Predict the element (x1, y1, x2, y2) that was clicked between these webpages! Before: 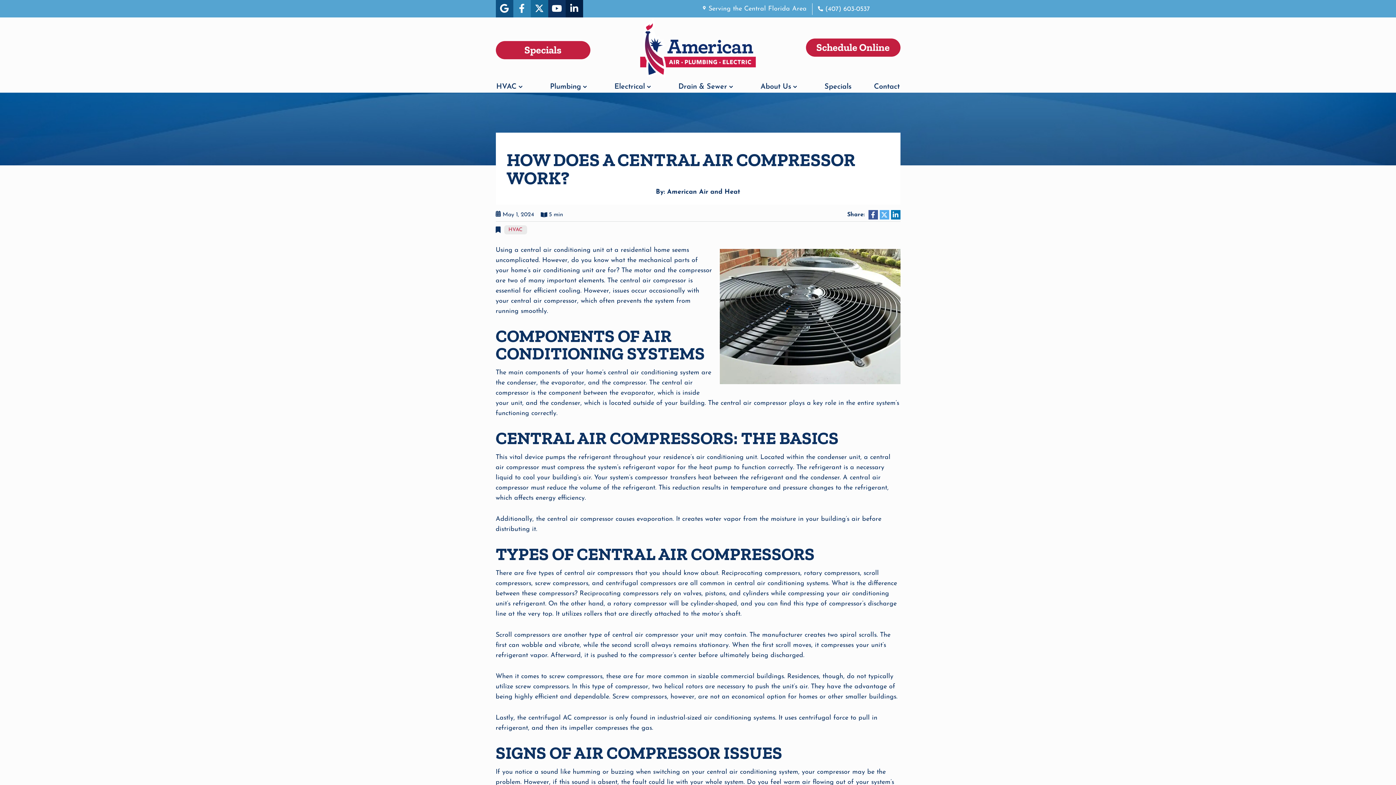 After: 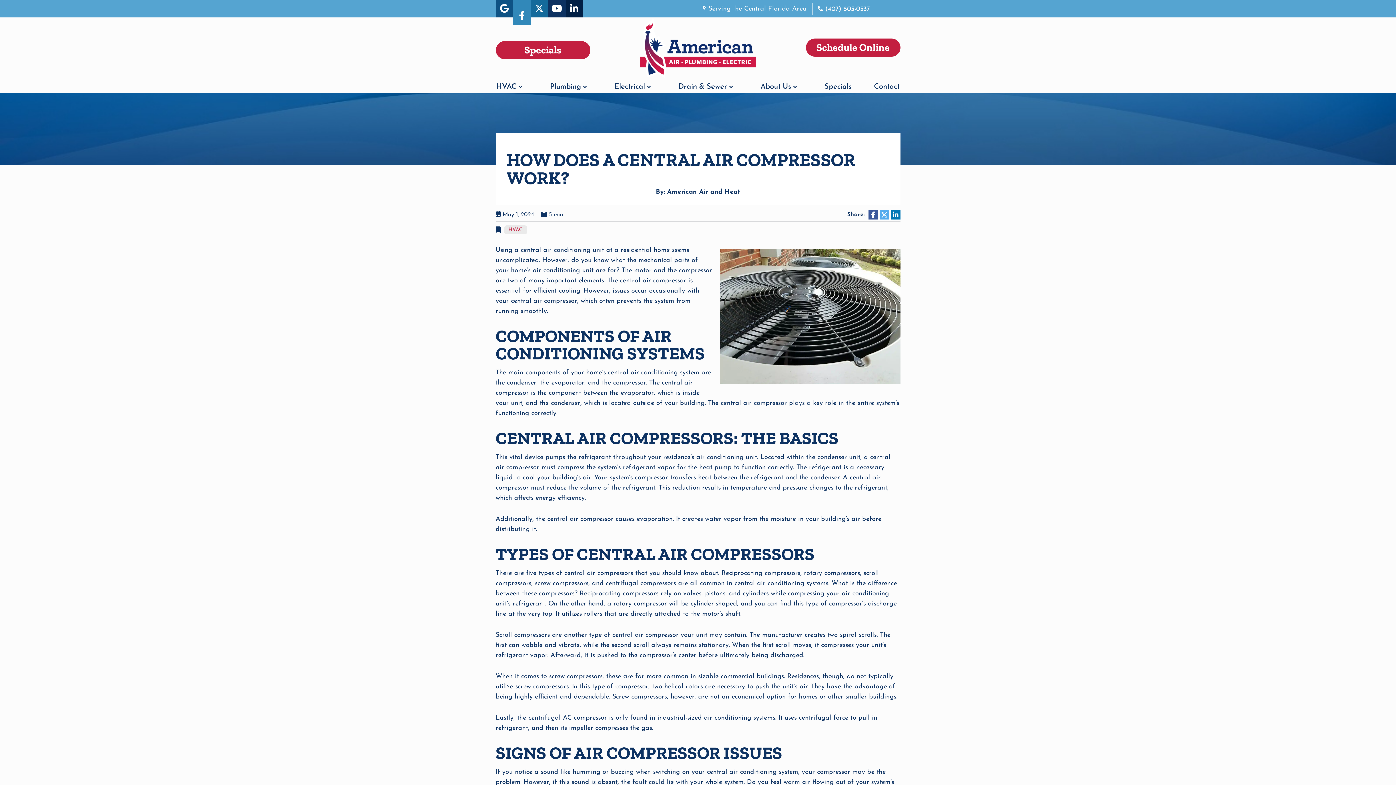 Action: bbox: (513, 0, 530, 17)